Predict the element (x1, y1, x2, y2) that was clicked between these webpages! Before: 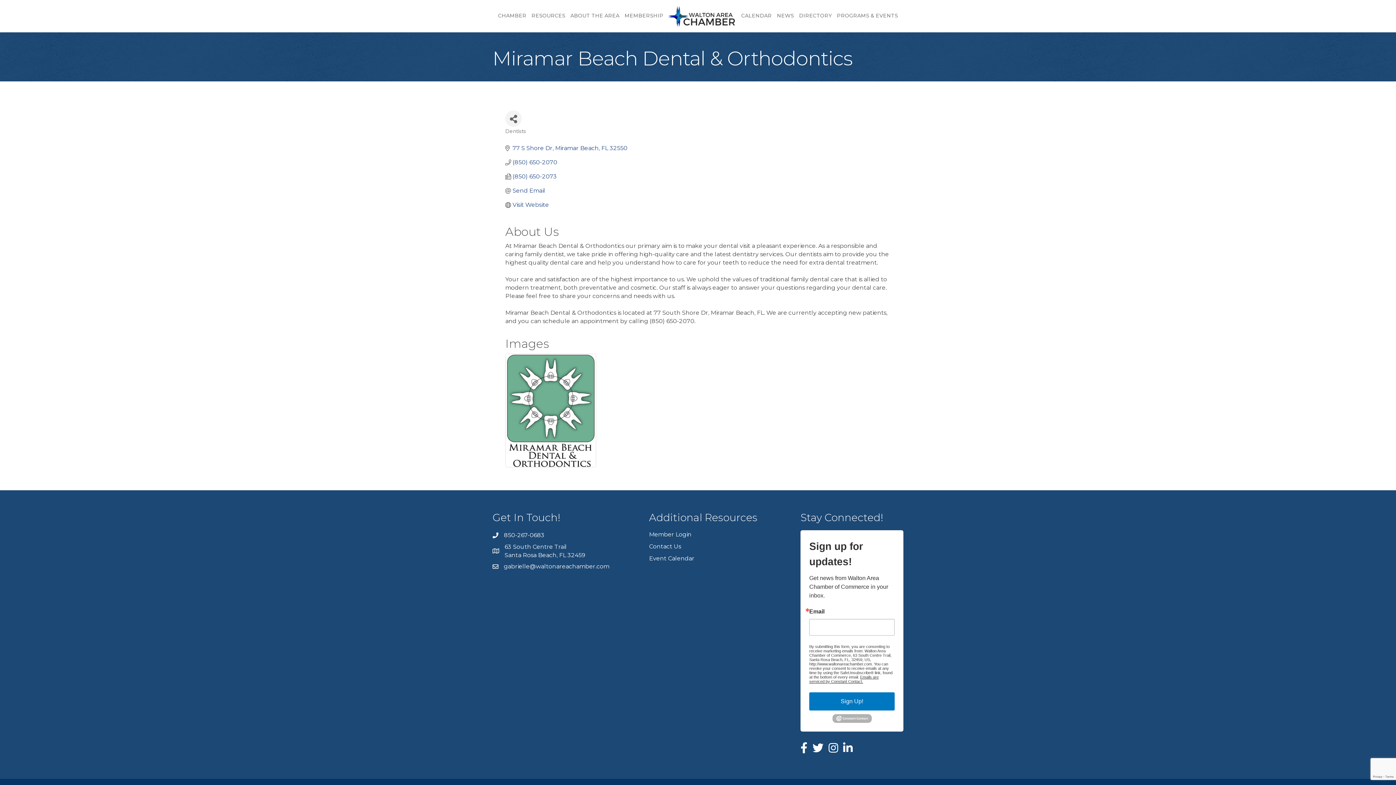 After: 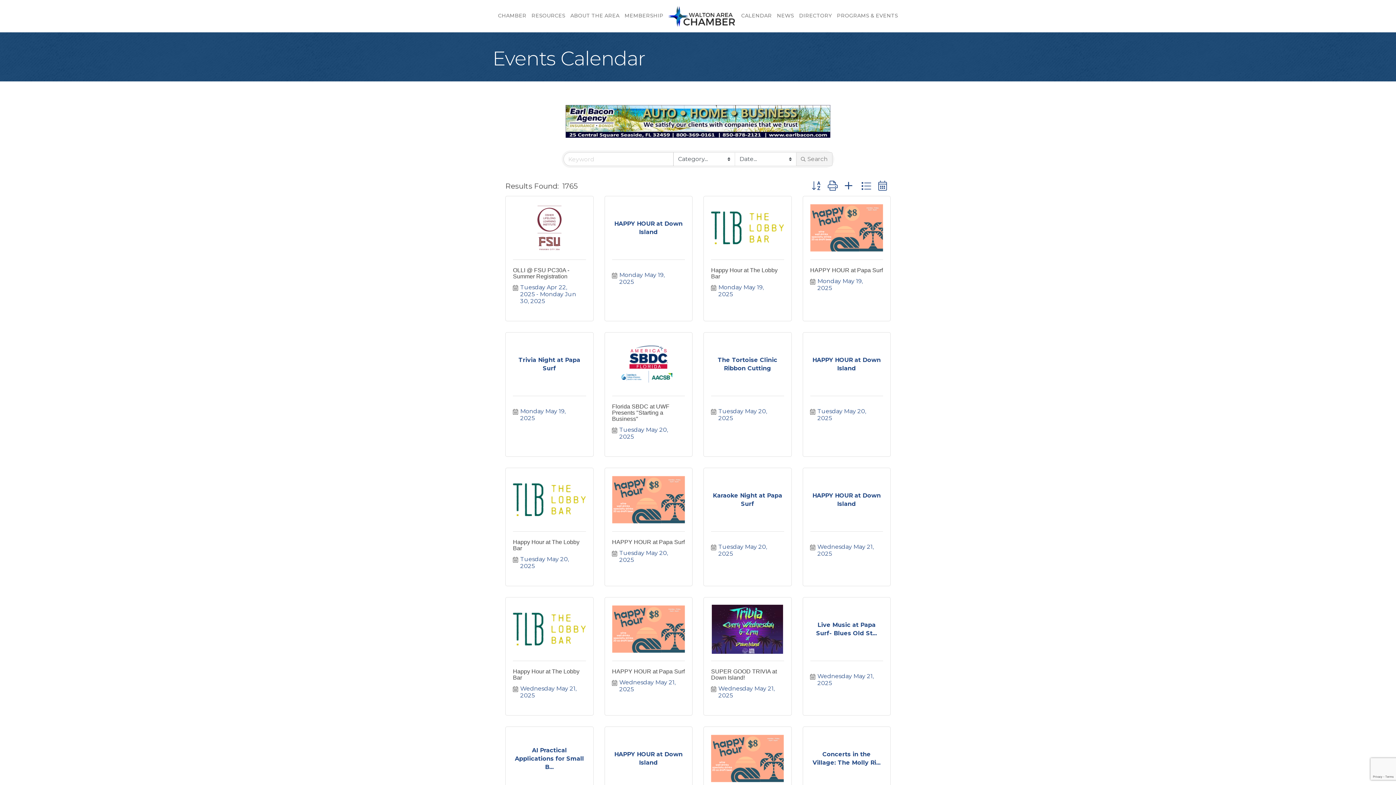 Action: bbox: (739, 7, 773, 24) label: CALENDAR